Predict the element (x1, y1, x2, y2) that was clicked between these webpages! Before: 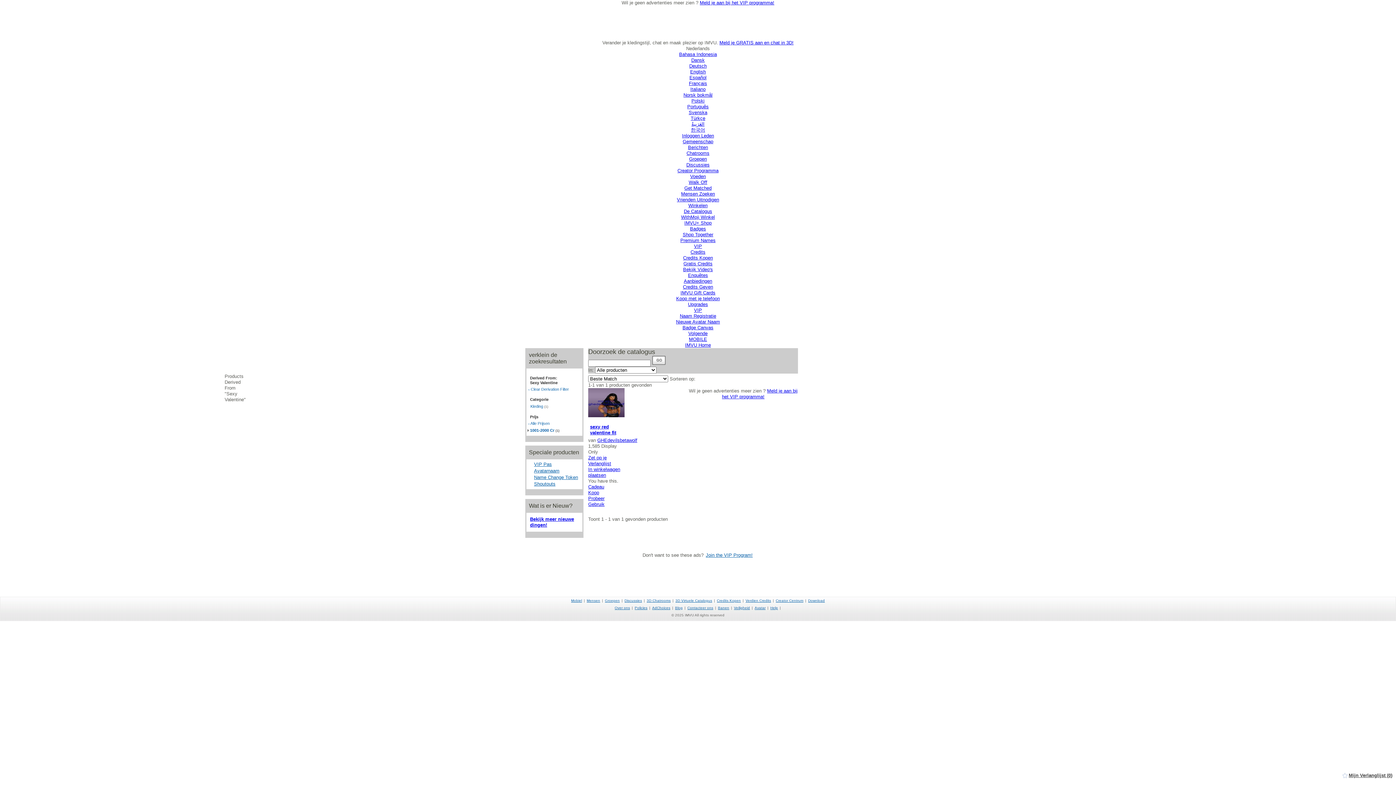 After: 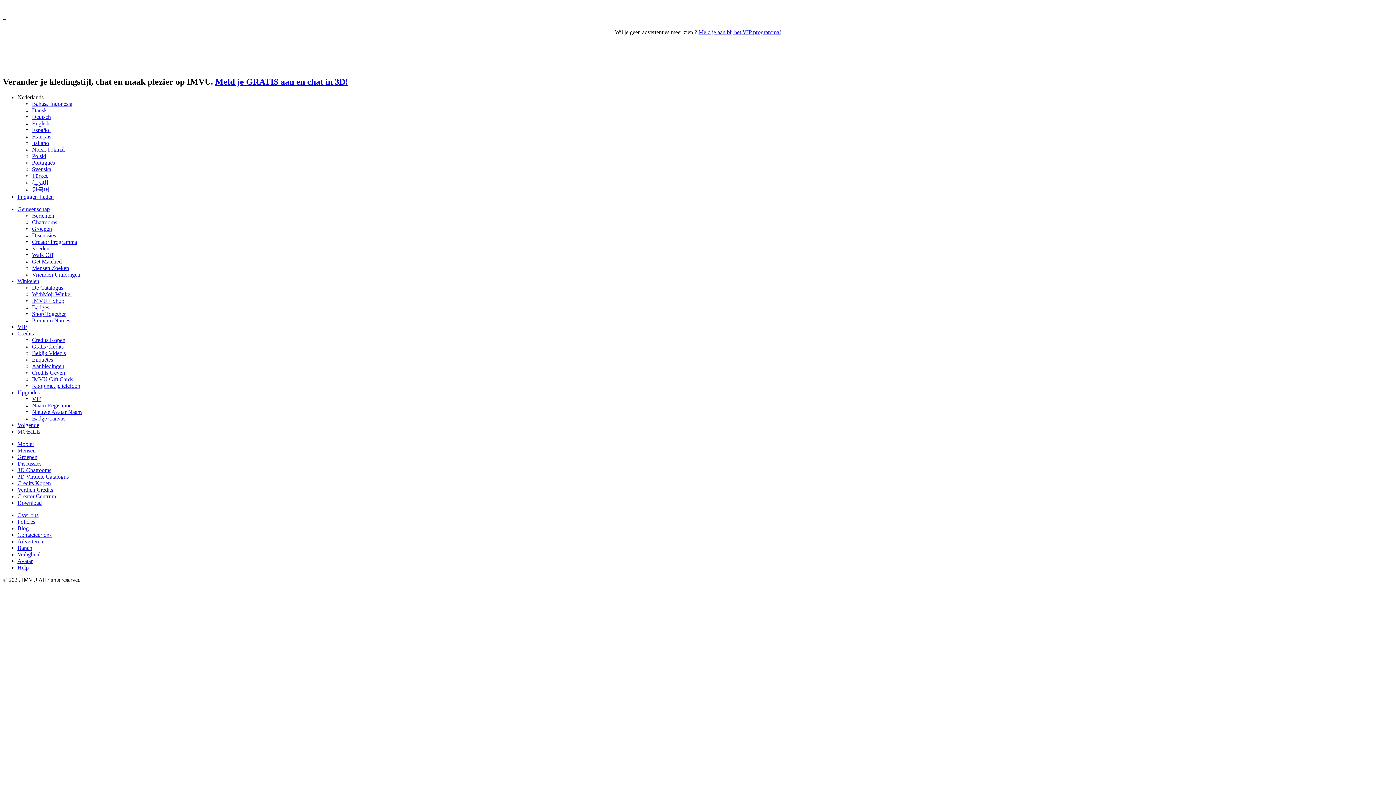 Action: bbox: (682, 138, 713, 144) label: Gemeenschap